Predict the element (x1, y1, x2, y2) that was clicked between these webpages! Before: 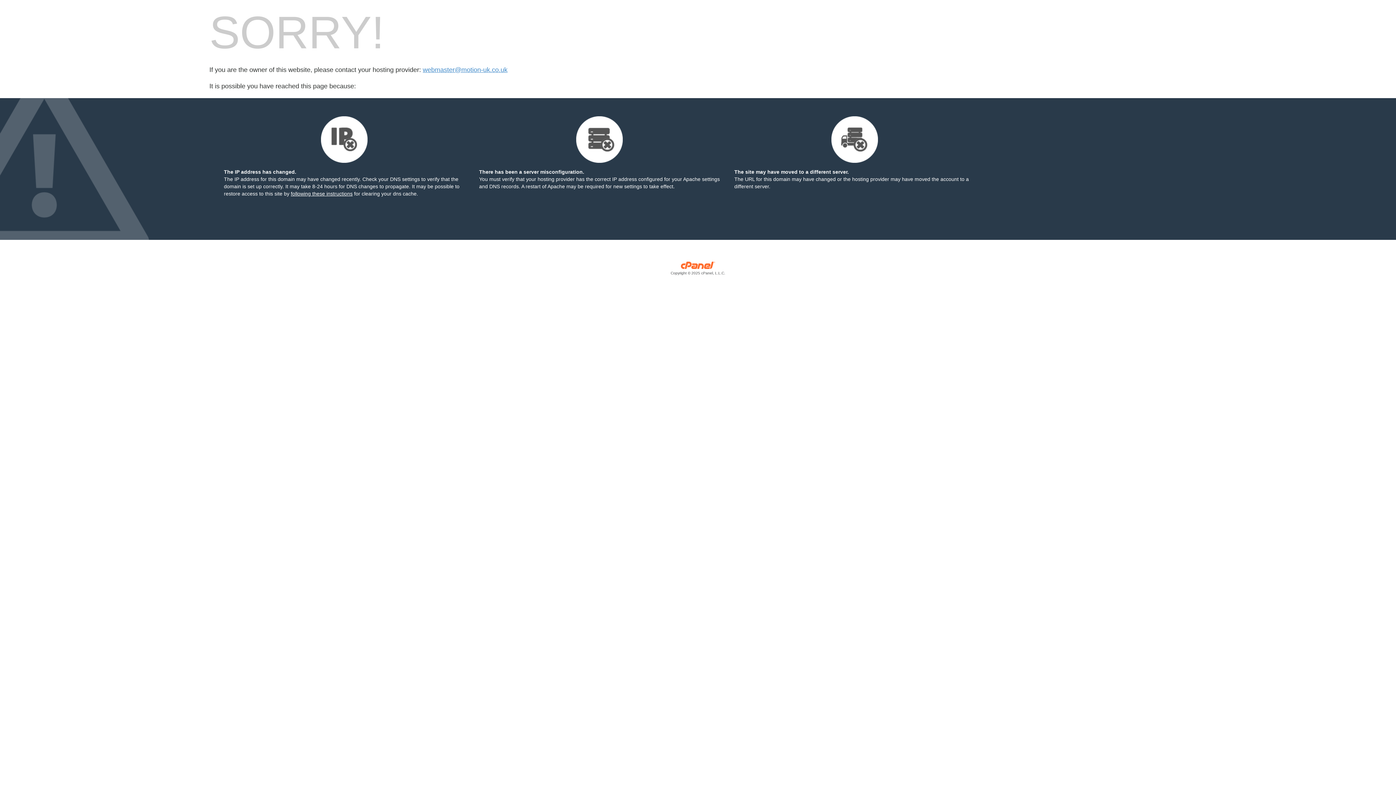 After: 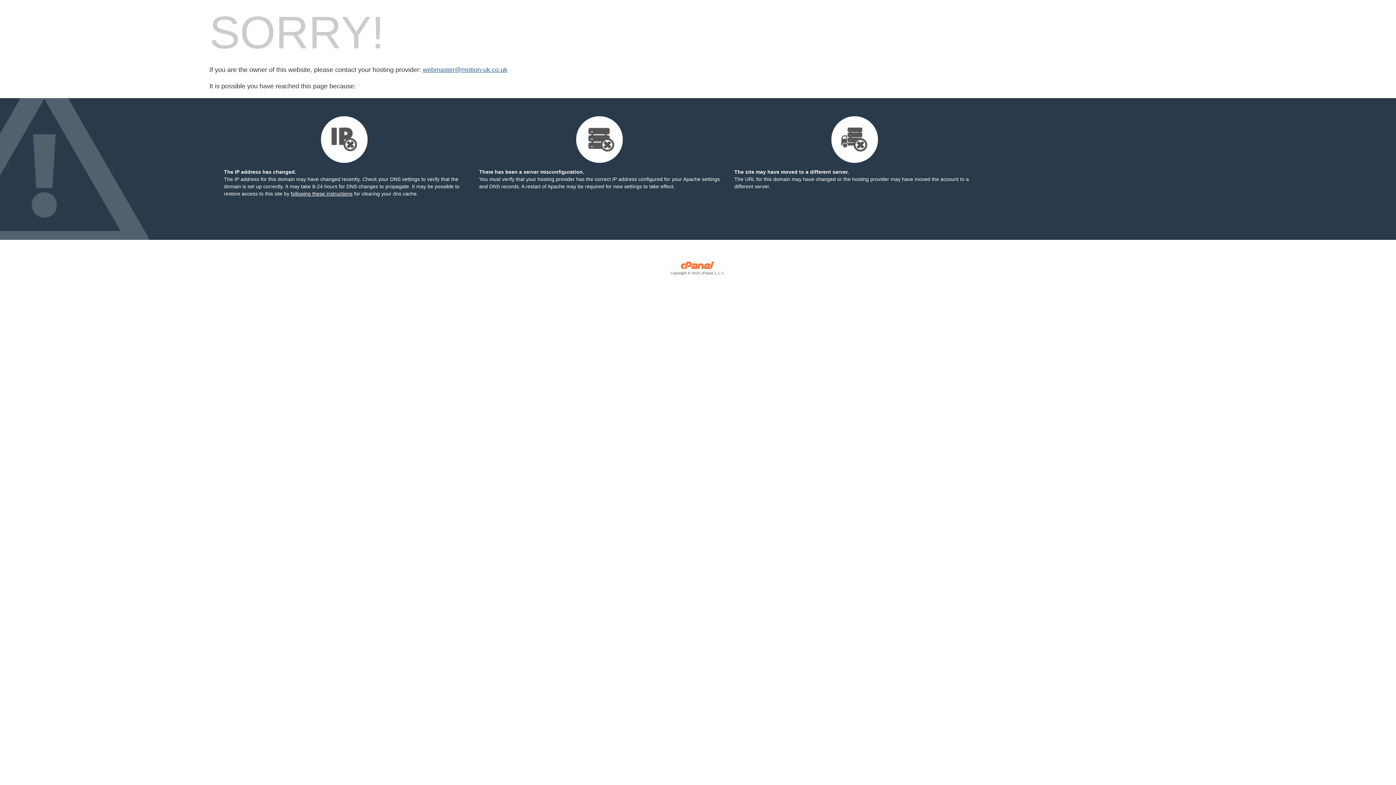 Action: bbox: (422, 66, 507, 73) label: webmaster@motion-uk.co.uk